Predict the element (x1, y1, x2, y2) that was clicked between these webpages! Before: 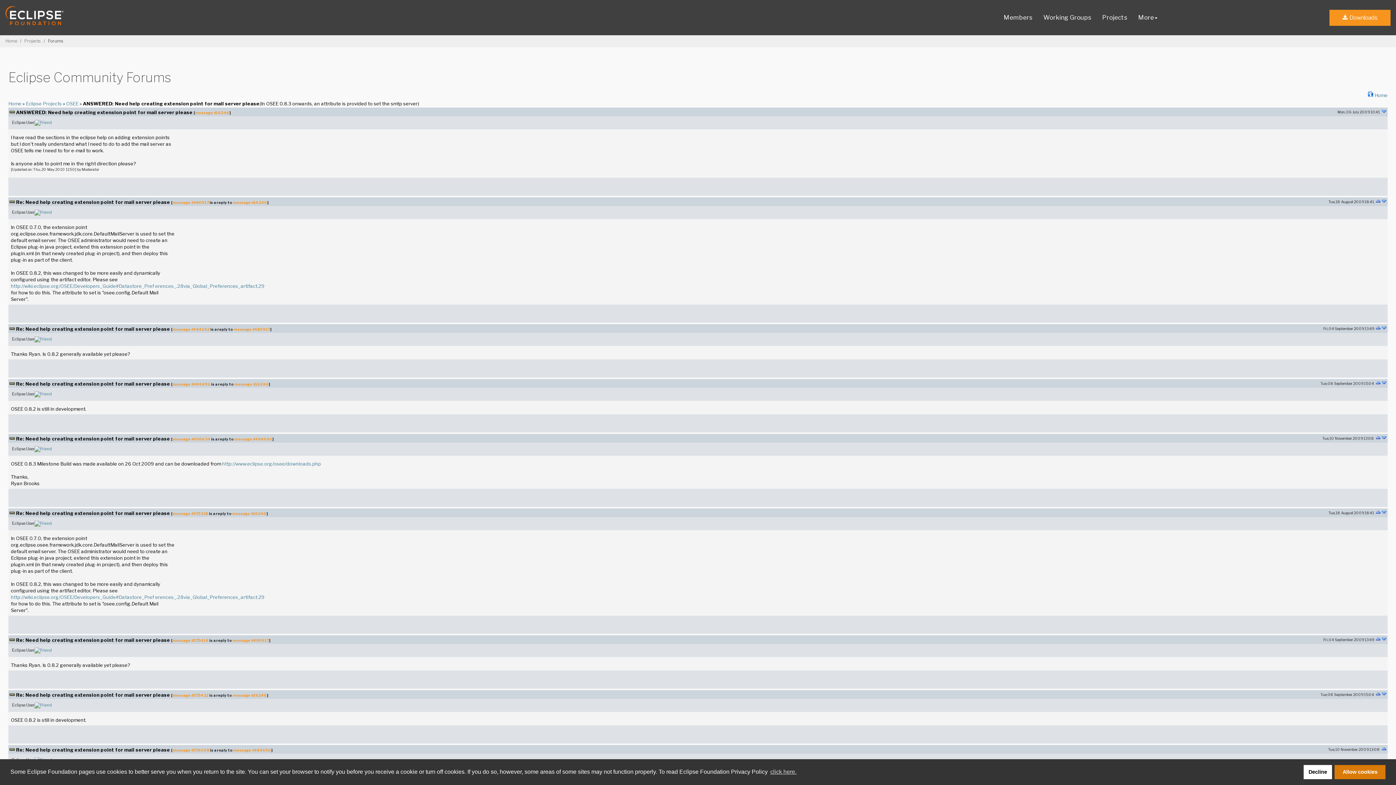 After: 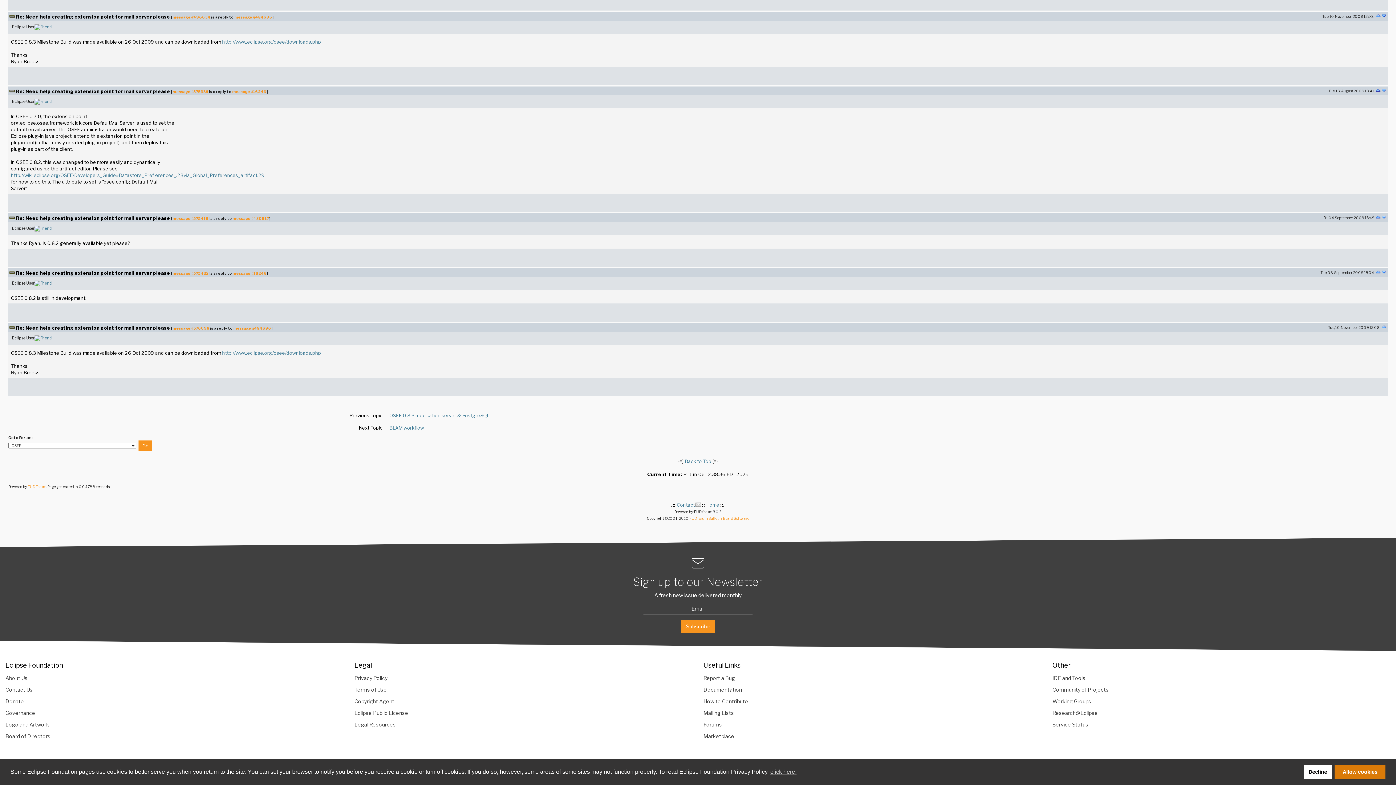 Action: bbox: (16, 692, 170, 698) label: Re: Need help creating extension point for mail server please